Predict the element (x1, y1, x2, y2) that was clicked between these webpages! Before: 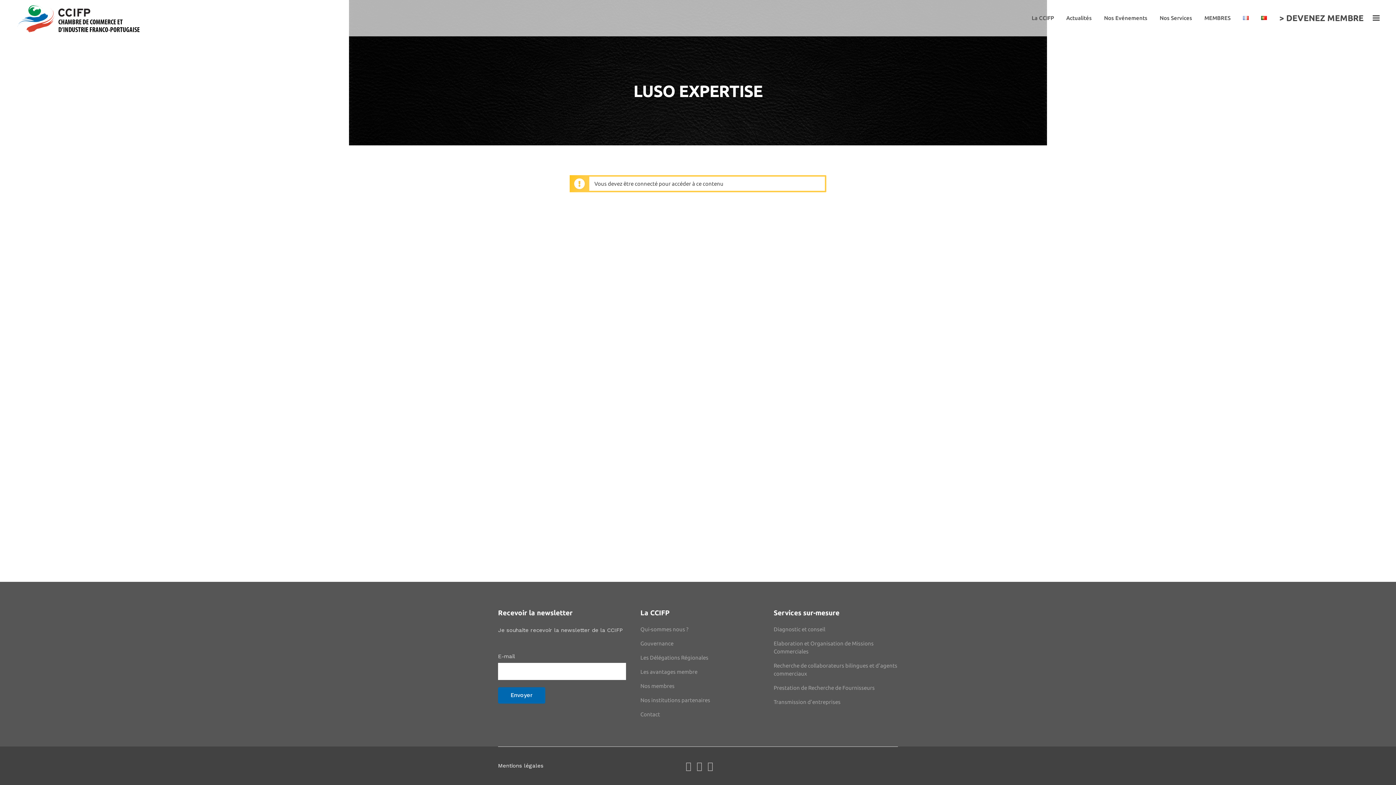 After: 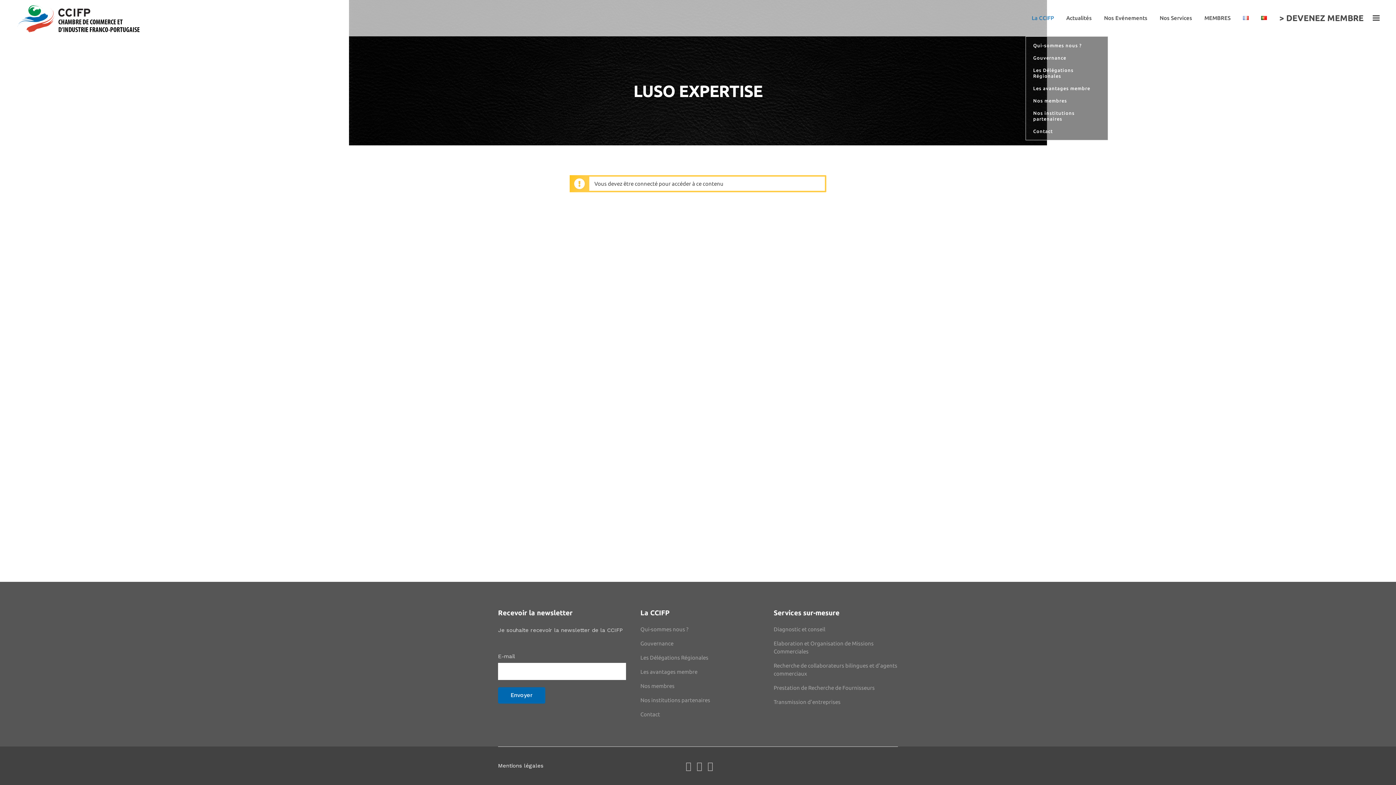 Action: bbox: (1025, 0, 1060, 36) label: La CCIFP